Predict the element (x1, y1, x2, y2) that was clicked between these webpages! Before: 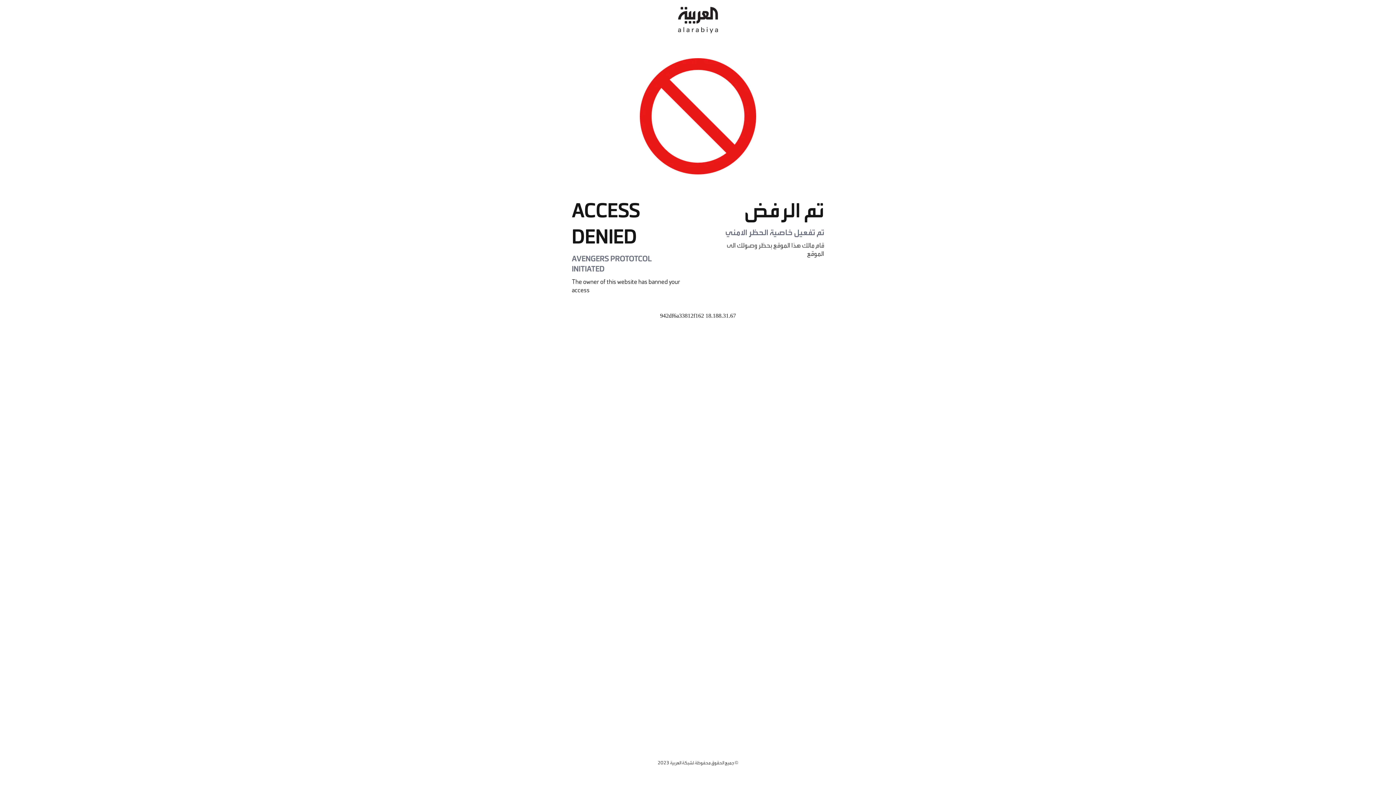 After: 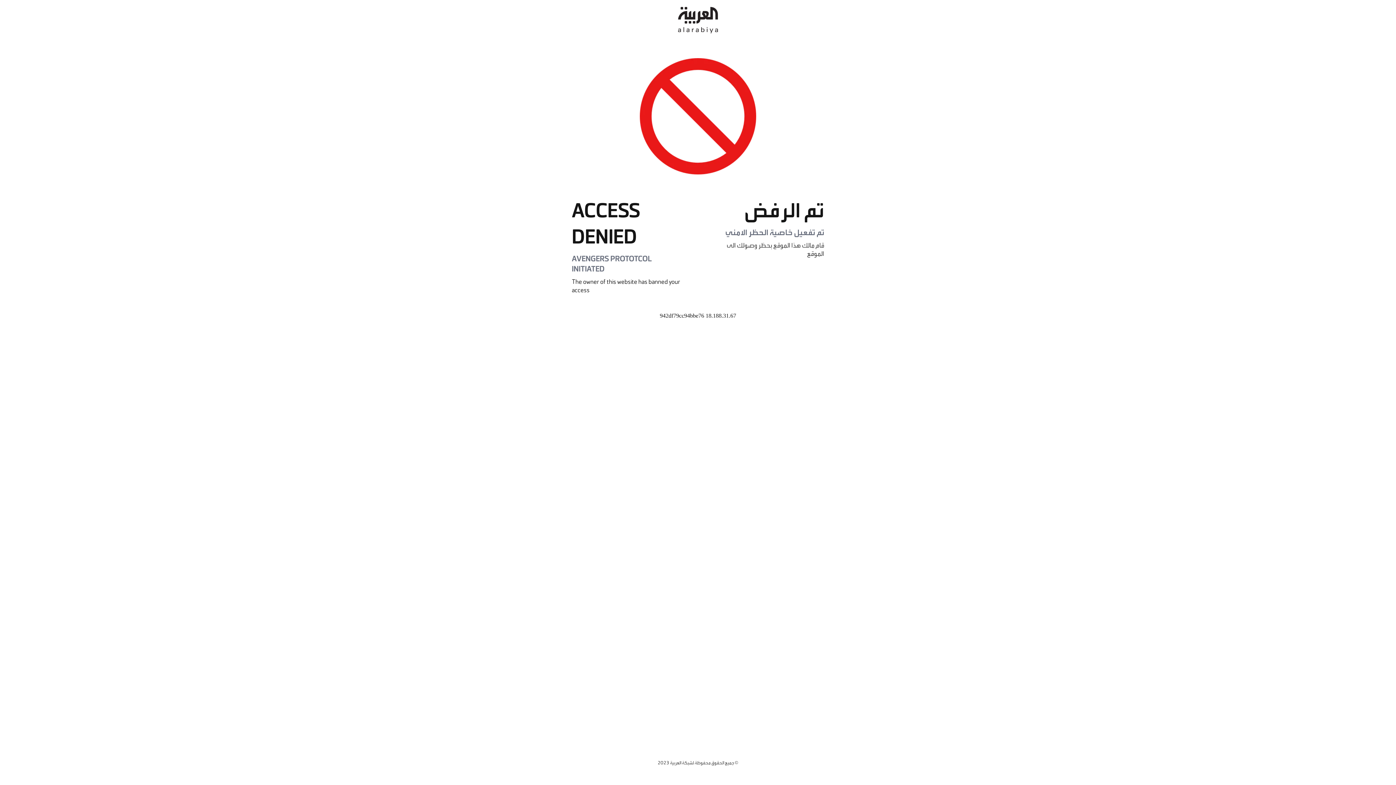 Action: bbox: (678, 0, 718, 40)